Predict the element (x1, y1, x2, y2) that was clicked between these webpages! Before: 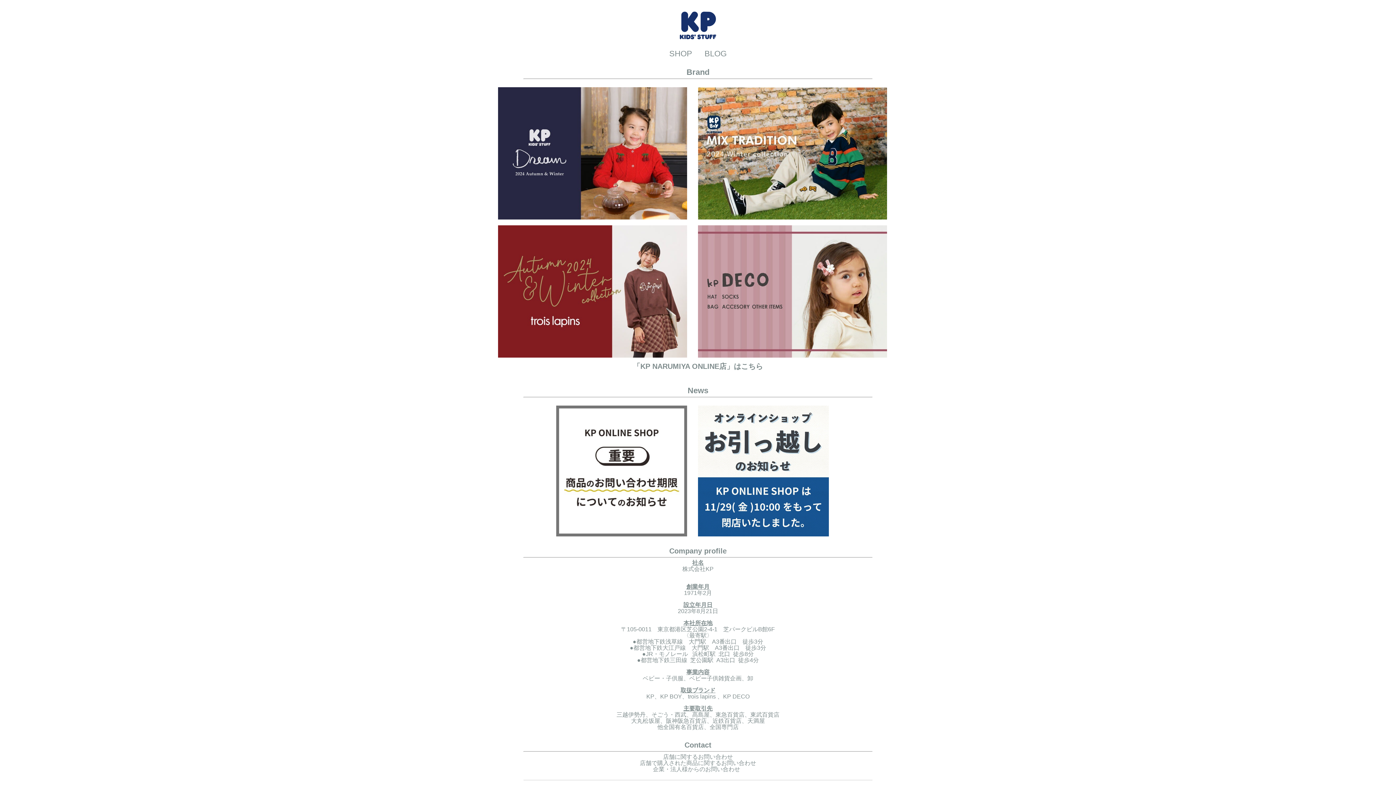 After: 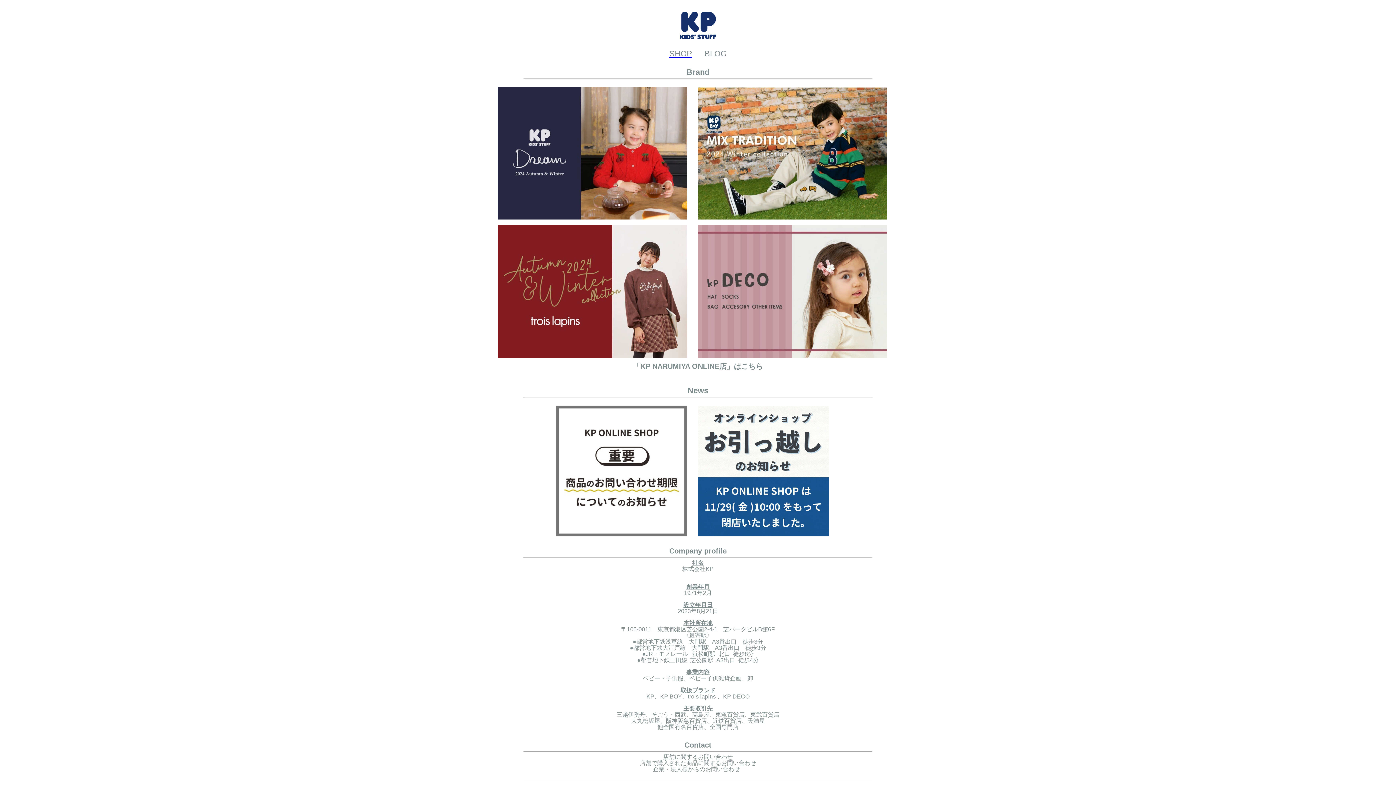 Action: bbox: (669, 49, 692, 58) label: SHOP